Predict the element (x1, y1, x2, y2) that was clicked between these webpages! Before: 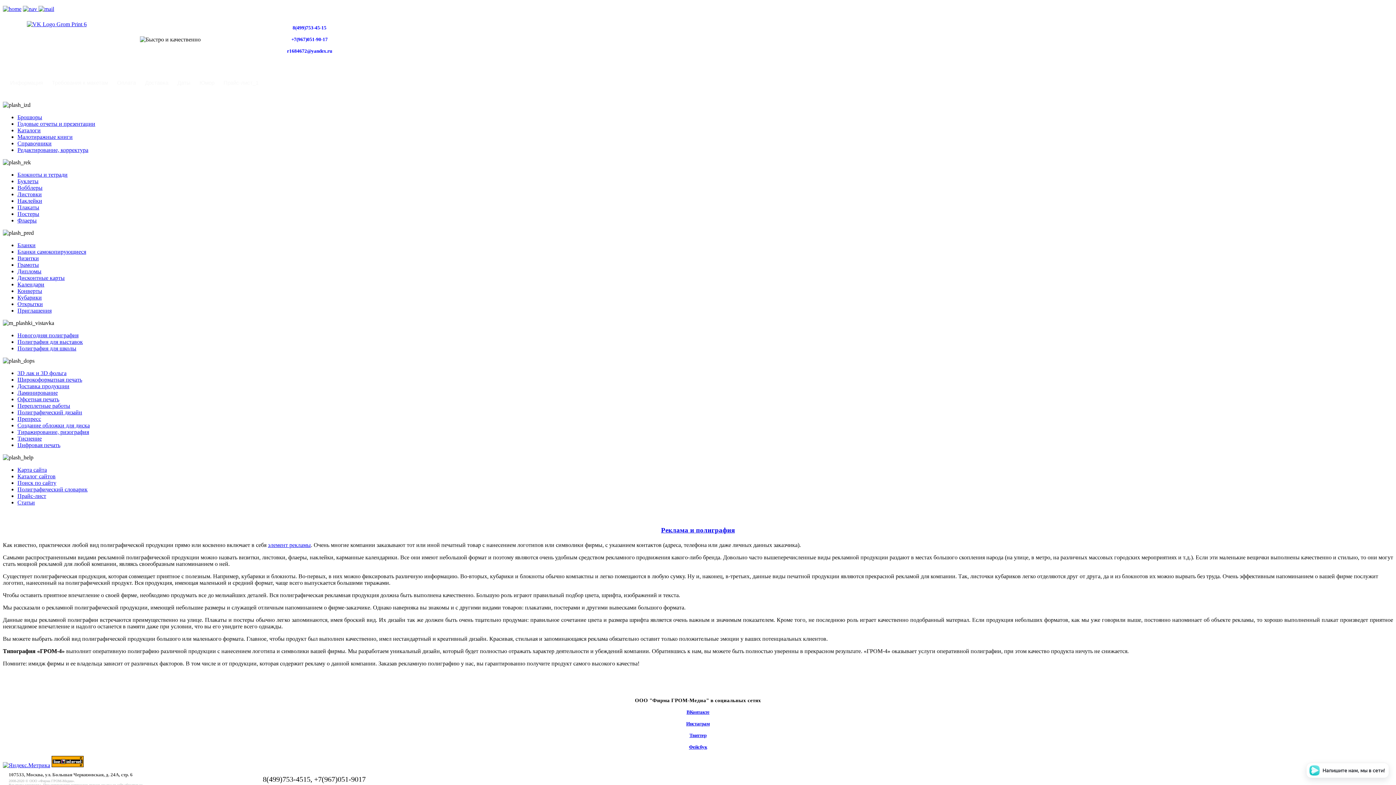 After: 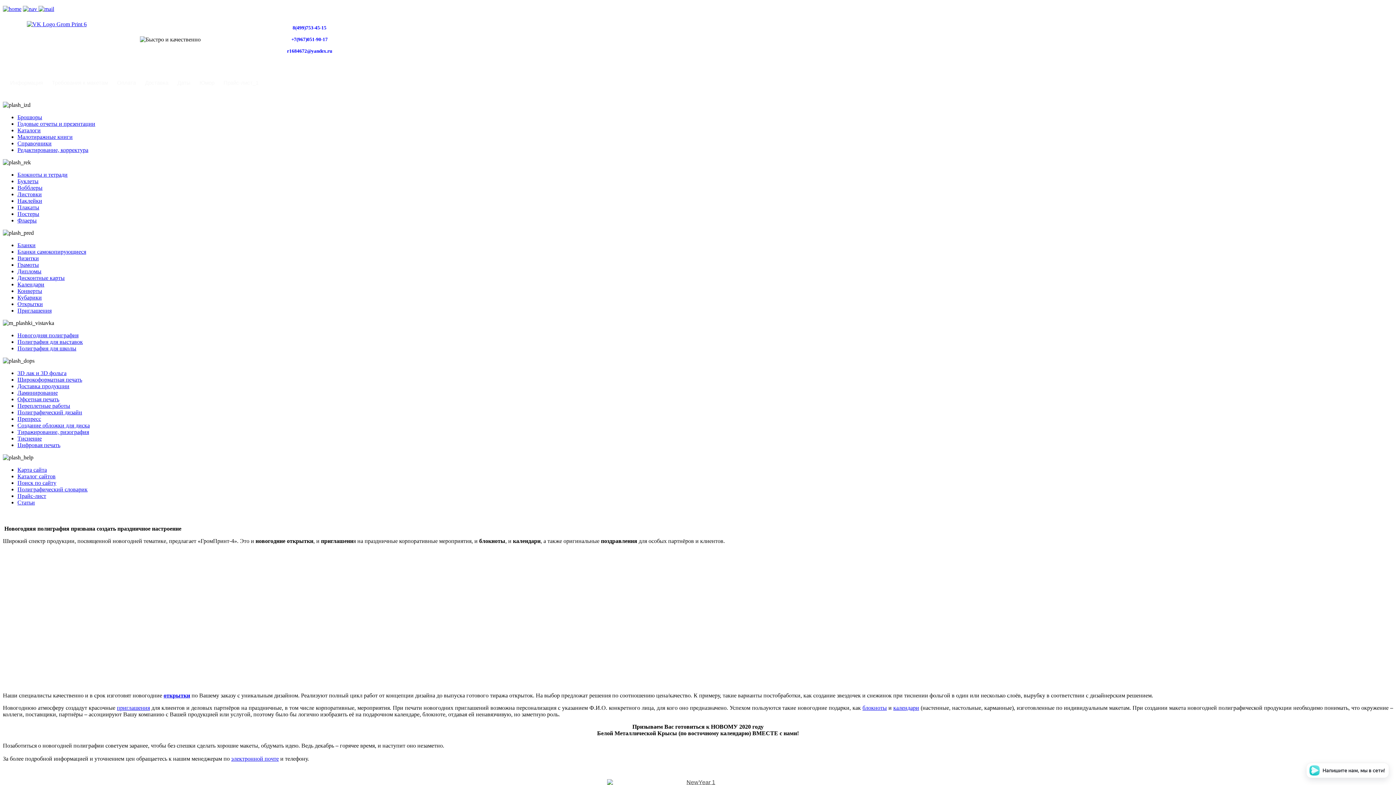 Action: bbox: (17, 332, 78, 338) label: Новогодняя полиграфия